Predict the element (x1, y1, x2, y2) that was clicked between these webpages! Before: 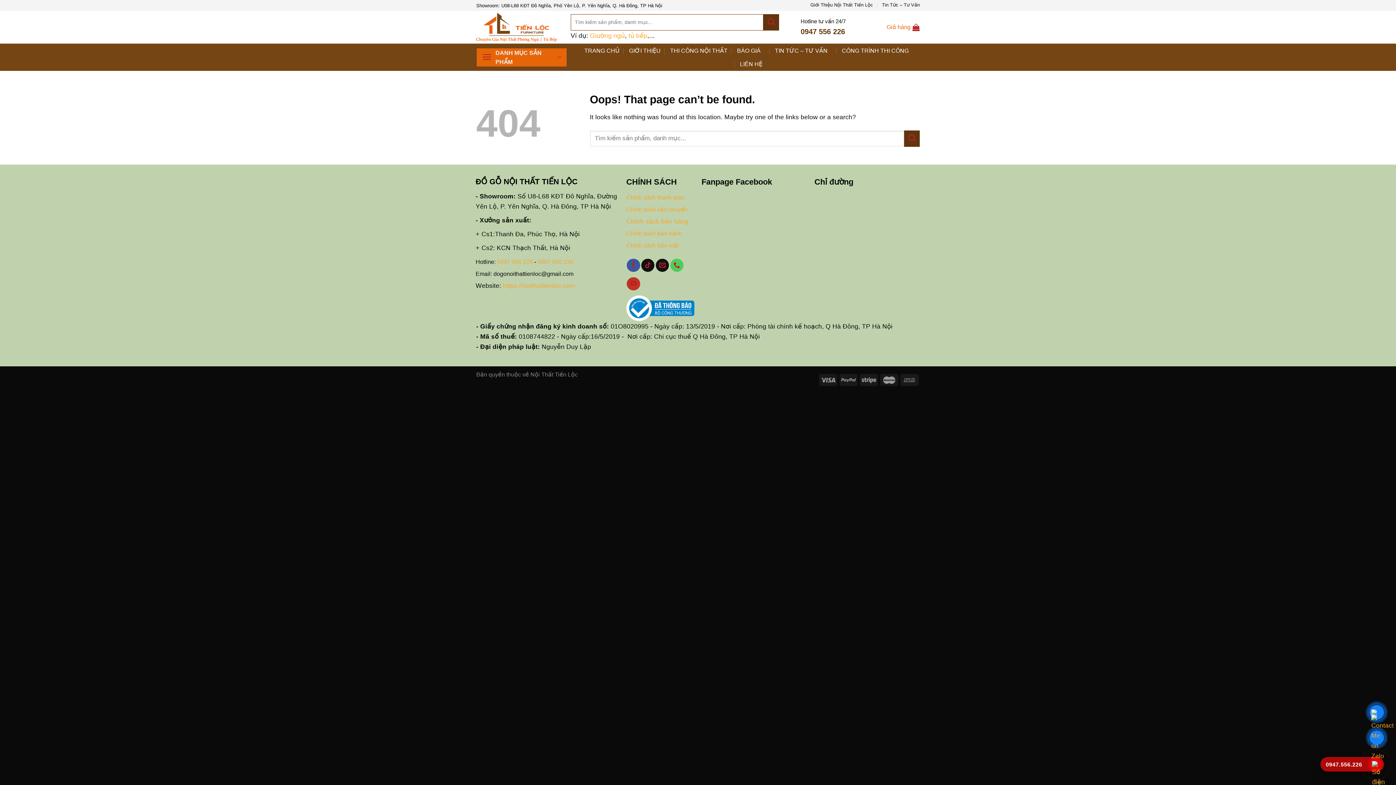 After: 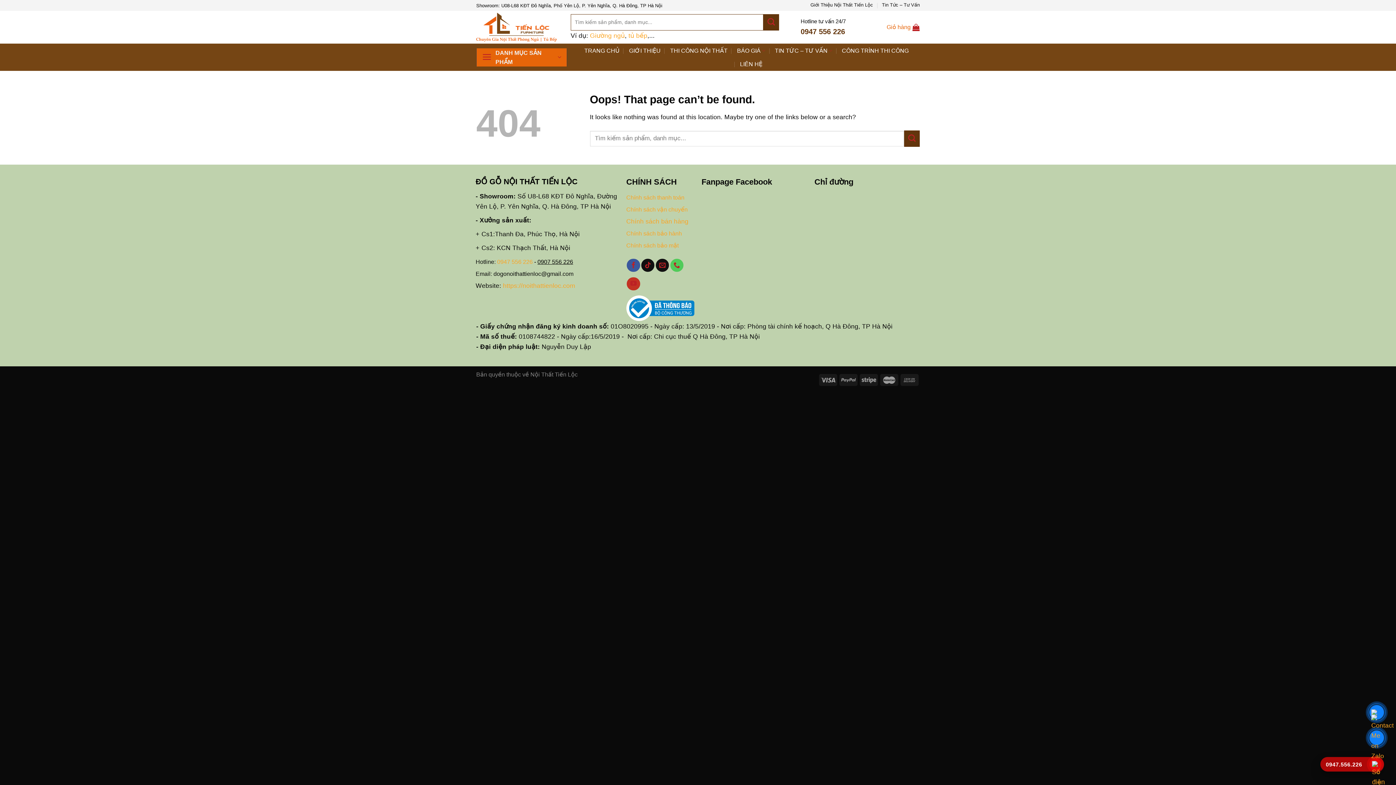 Action: bbox: (537, 258, 573, 265) label: 0907 556 226